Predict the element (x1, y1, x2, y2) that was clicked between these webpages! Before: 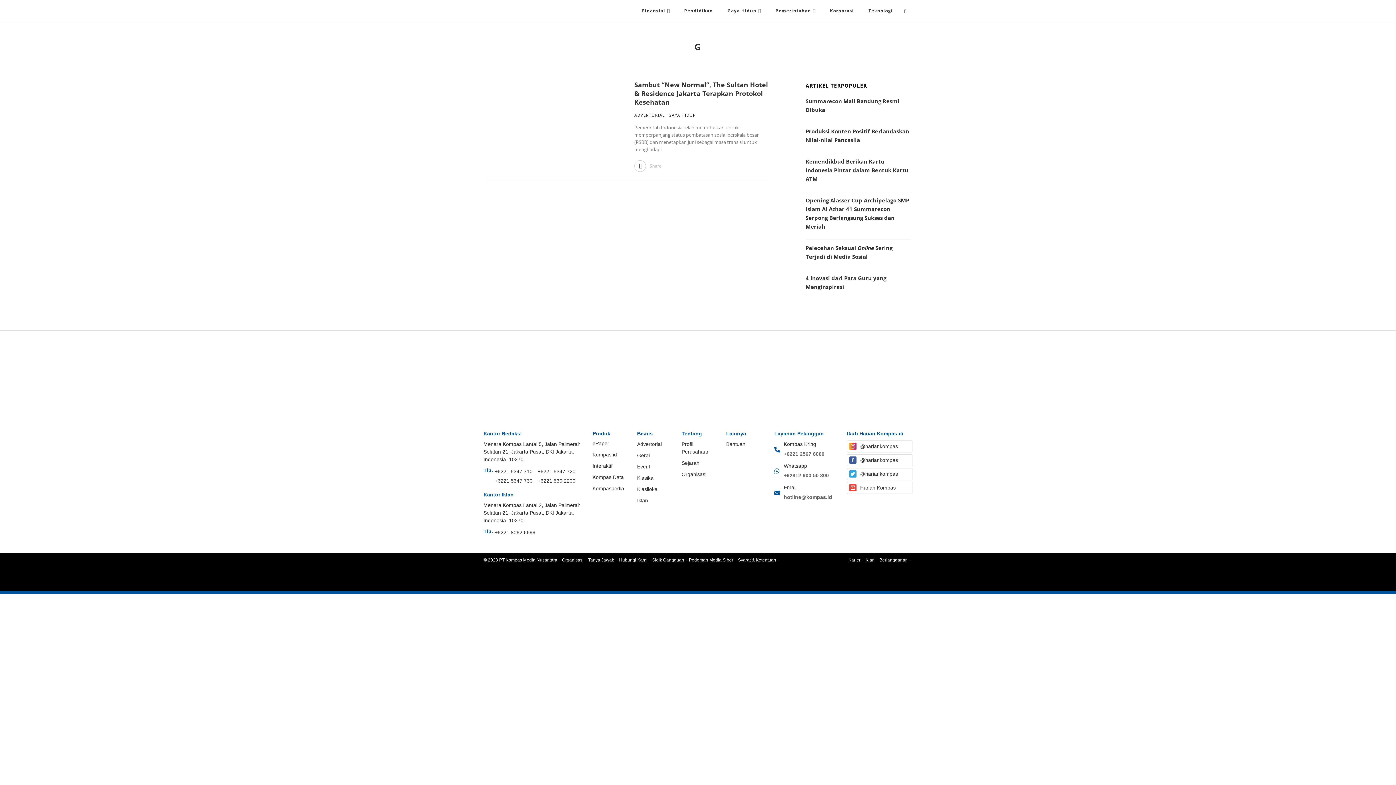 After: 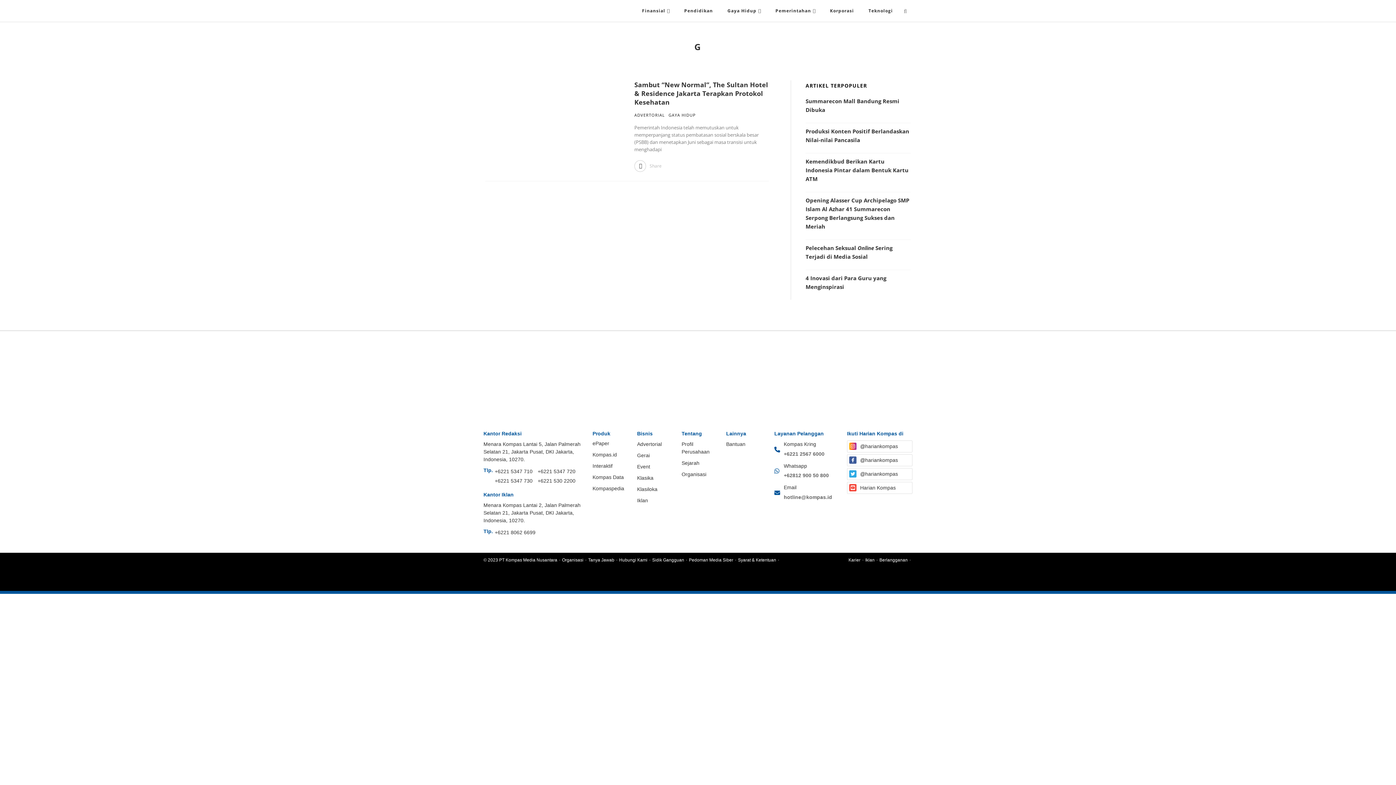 Action: bbox: (637, 463, 678, 474) label: Event